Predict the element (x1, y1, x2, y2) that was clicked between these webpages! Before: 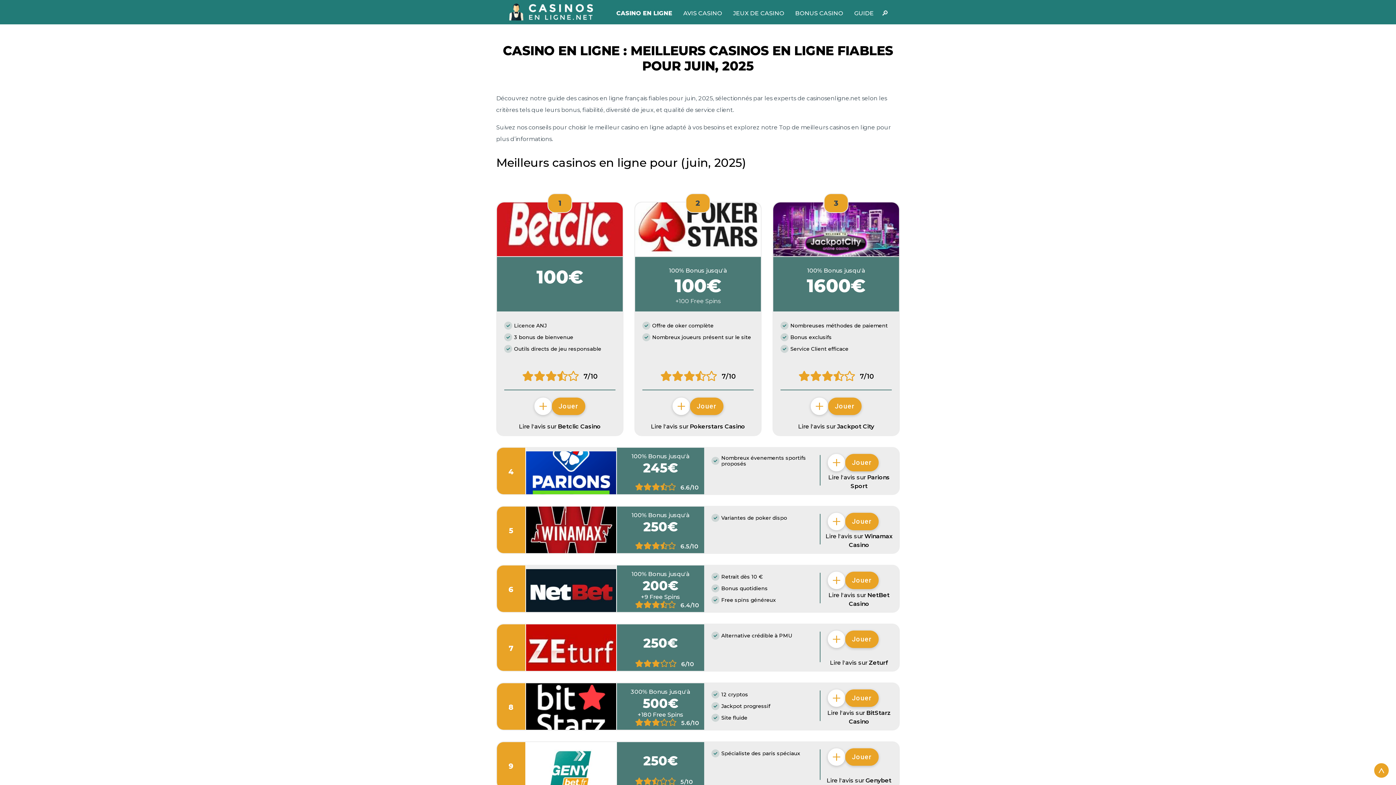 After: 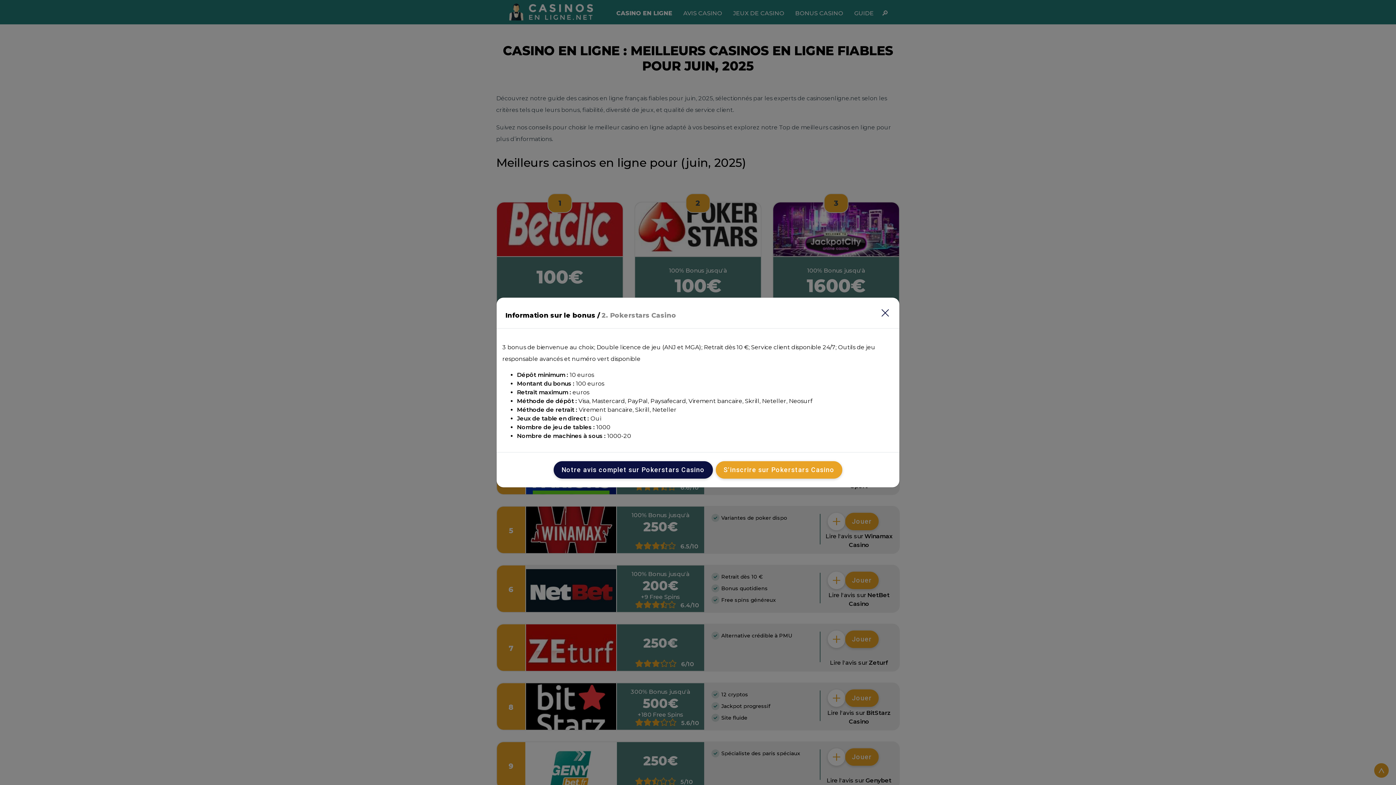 Action: label: + bbox: (672, 397, 690, 415)